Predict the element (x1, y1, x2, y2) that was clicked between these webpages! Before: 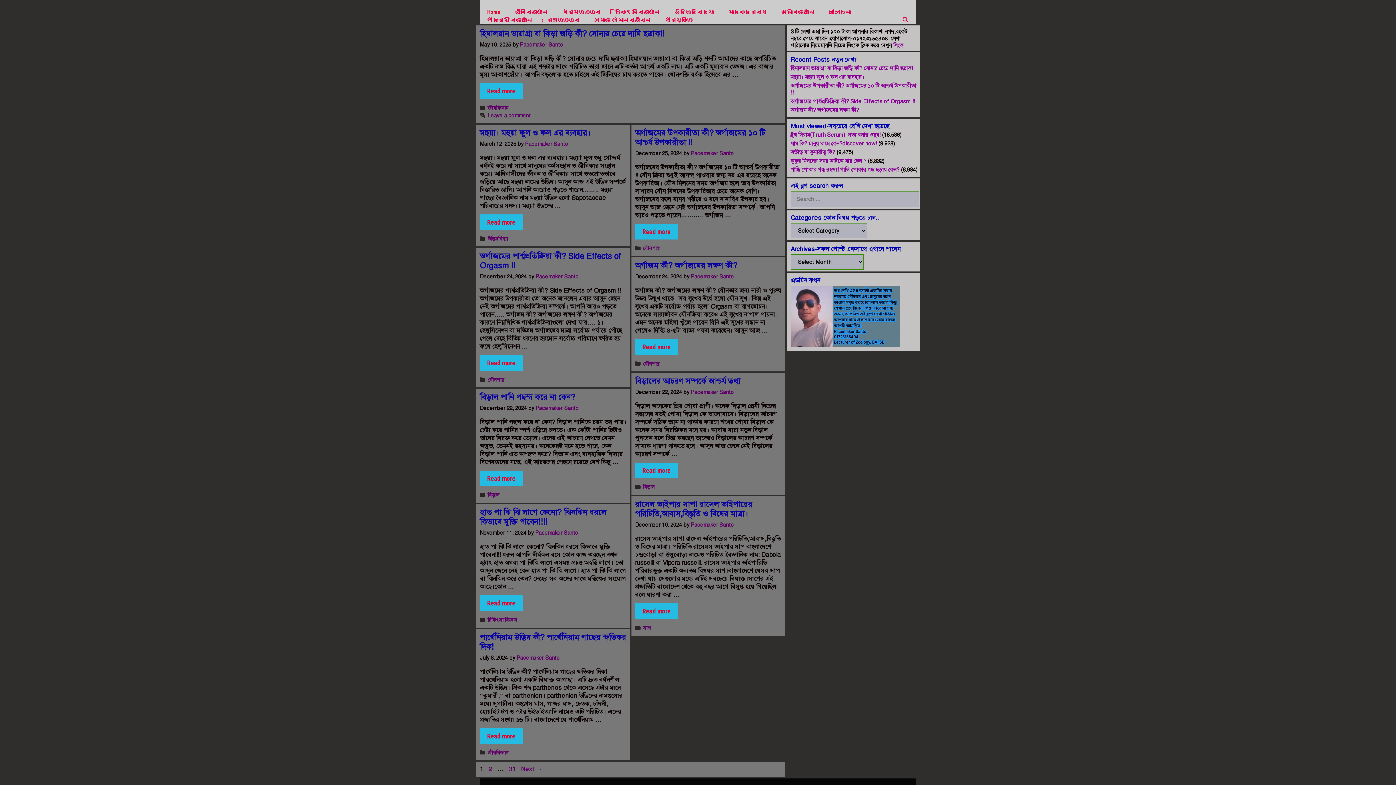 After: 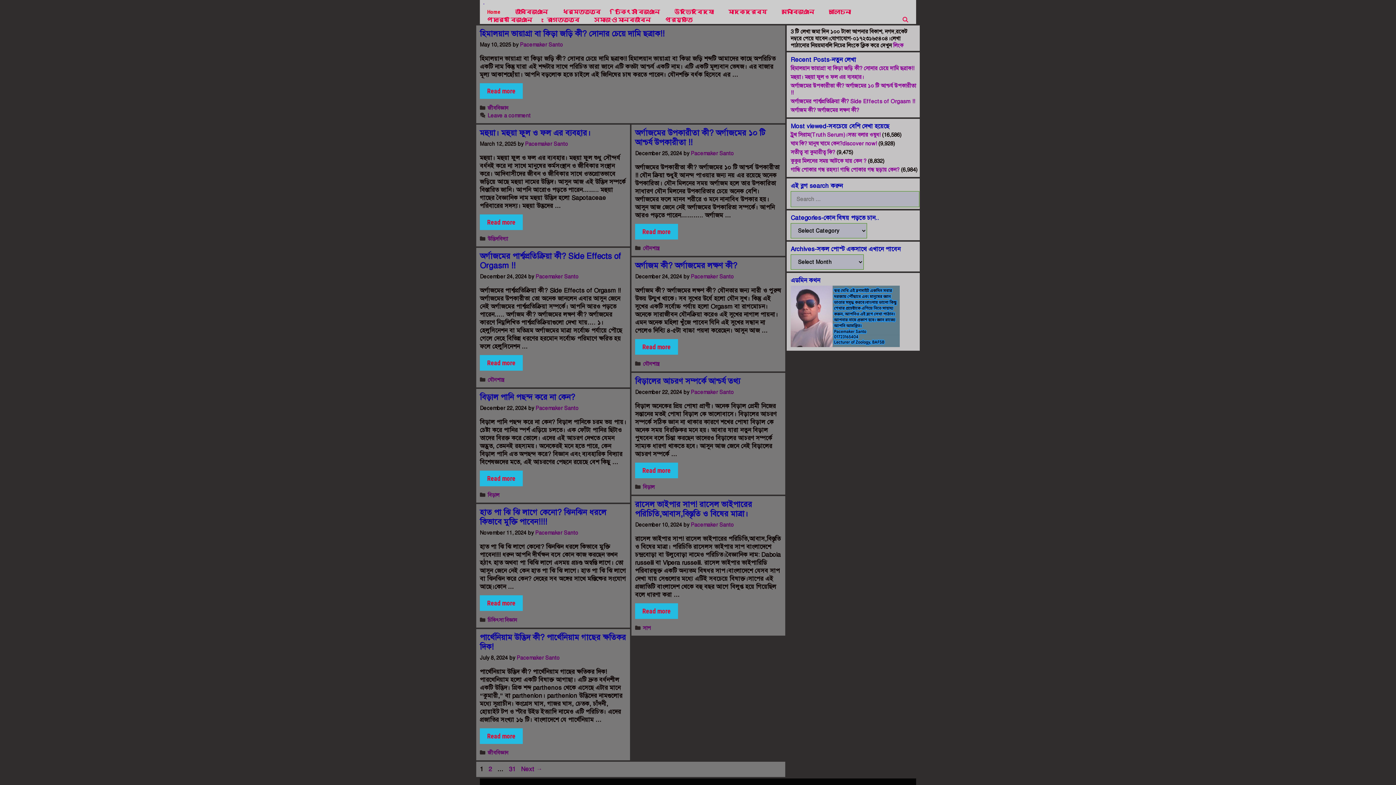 Action: bbox: (790, 342, 900, 348)